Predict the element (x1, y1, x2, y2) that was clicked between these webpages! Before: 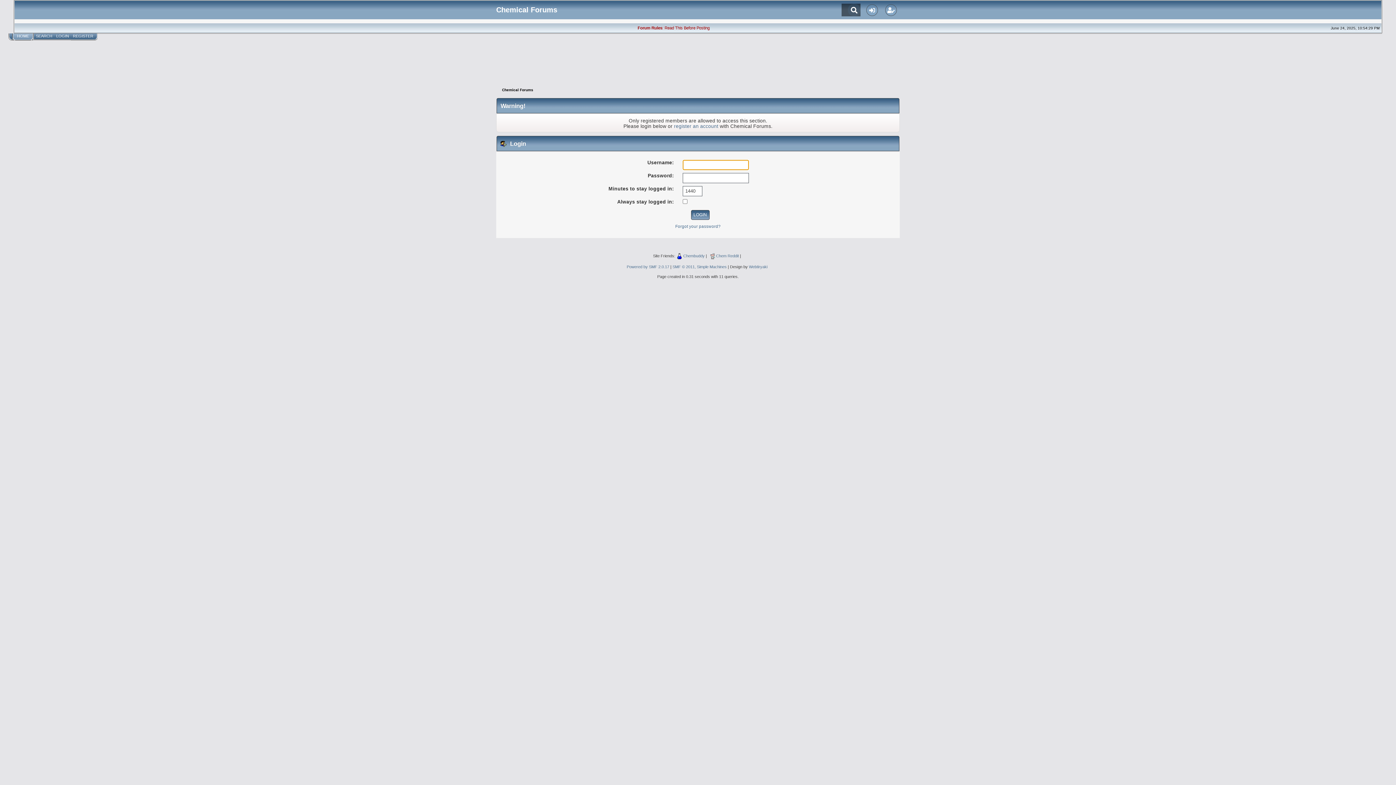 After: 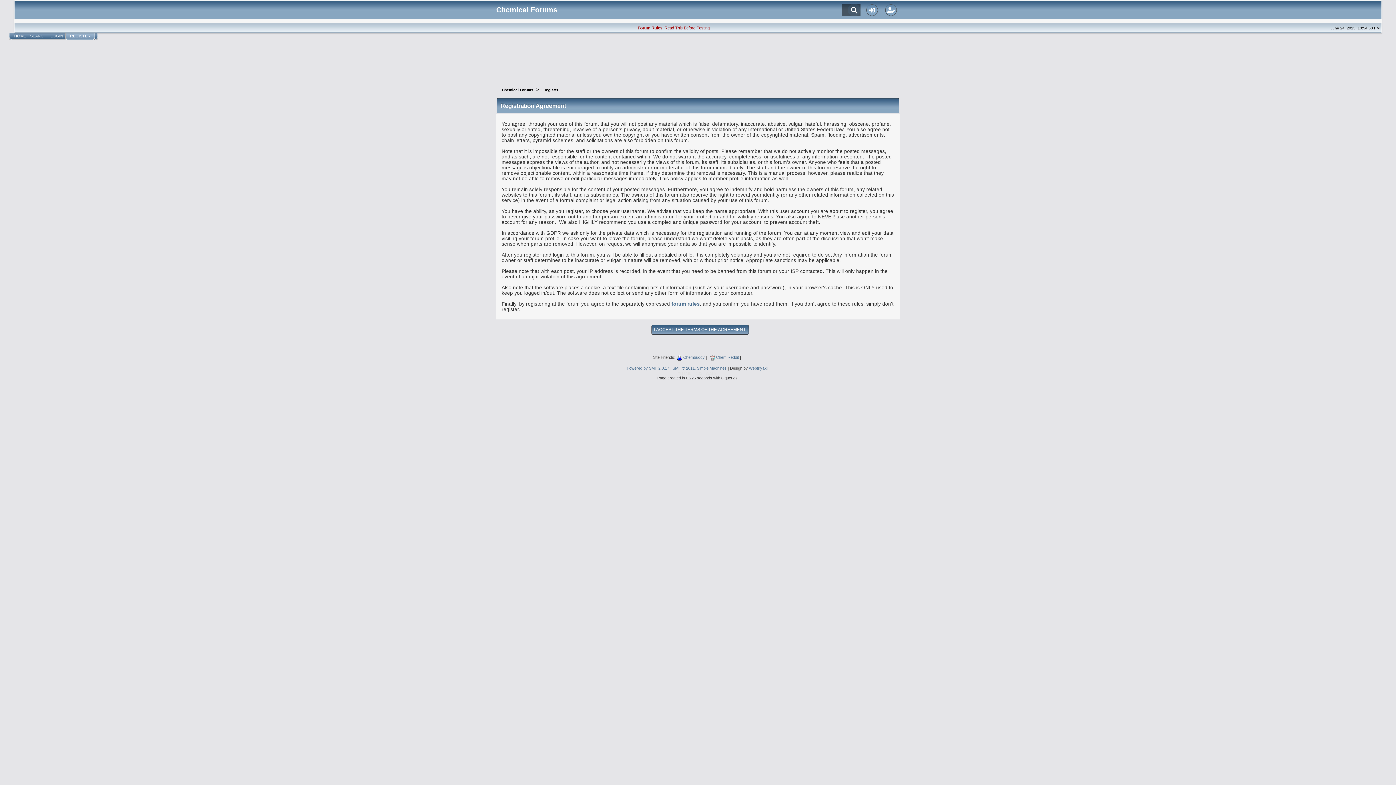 Action: bbox: (674, 123, 718, 129) label: register an account